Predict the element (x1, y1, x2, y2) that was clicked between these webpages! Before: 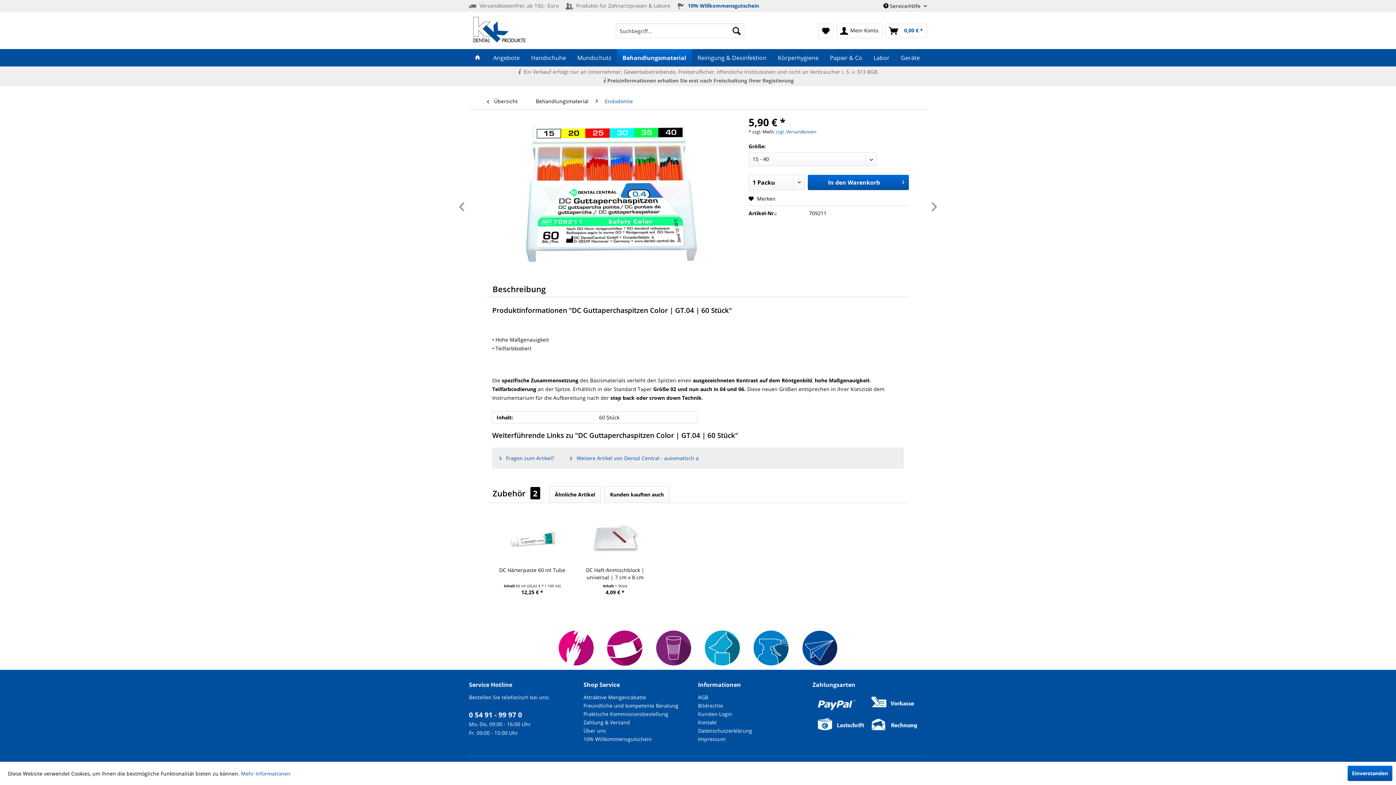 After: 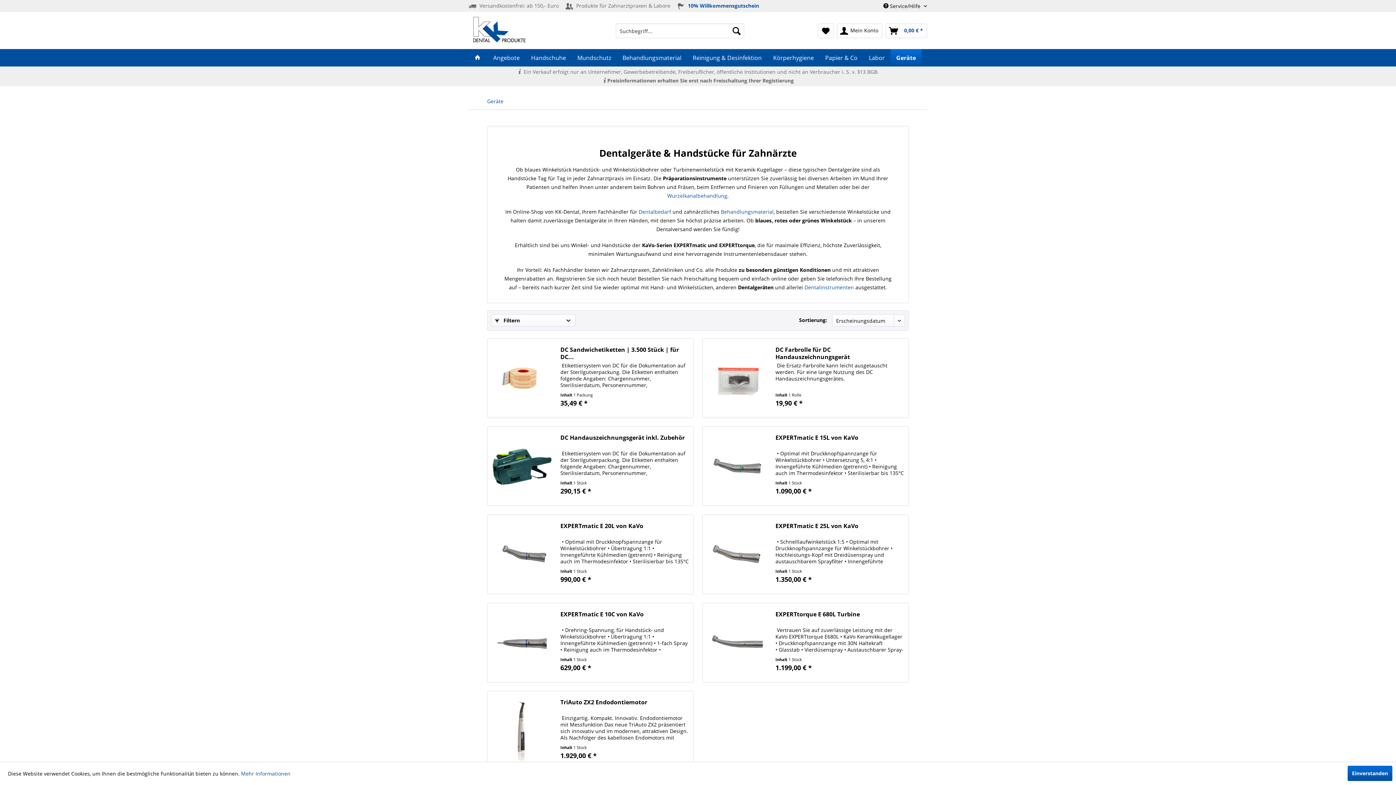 Action: label: Geräte  bbox: (895, 49, 925, 66)